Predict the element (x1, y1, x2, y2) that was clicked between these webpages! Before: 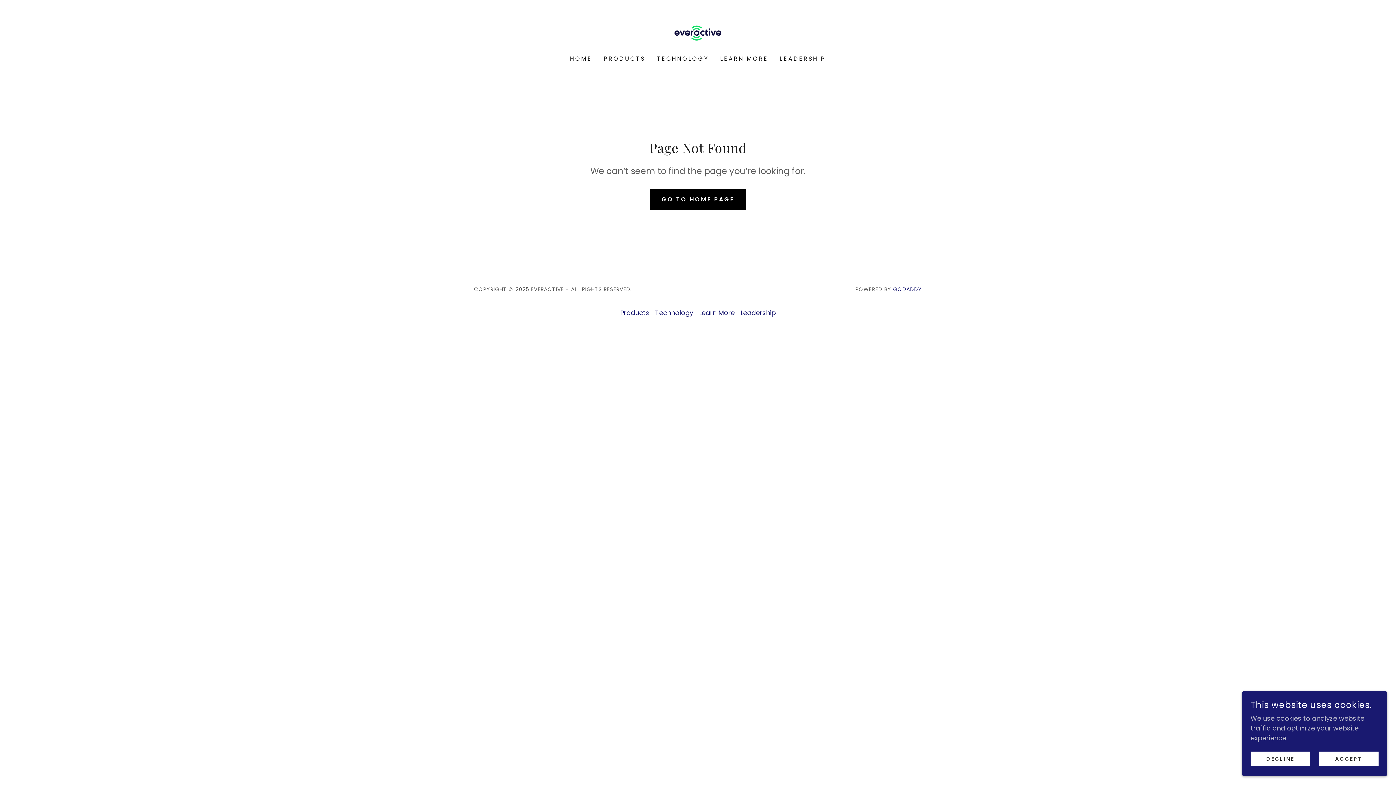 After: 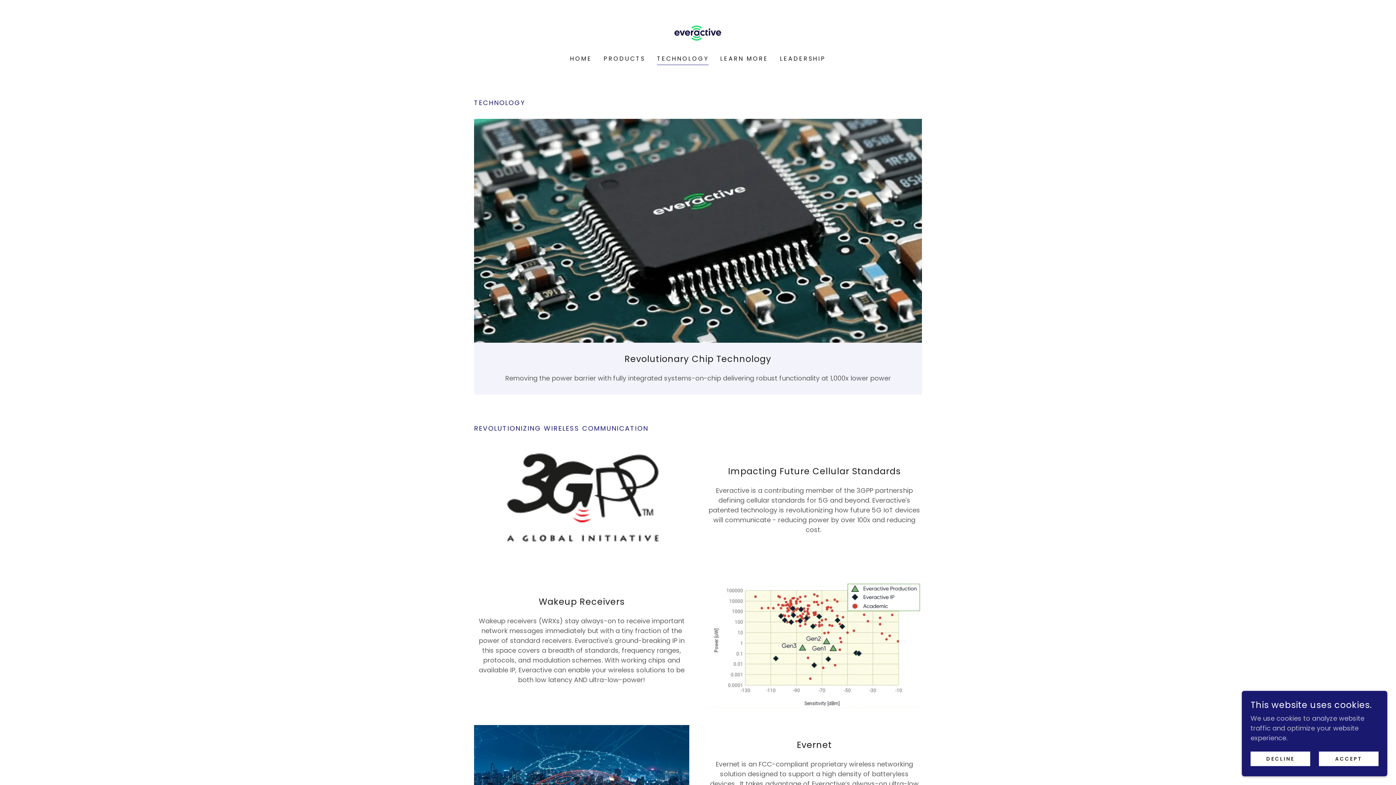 Action: label: Technology bbox: (652, 305, 696, 320)